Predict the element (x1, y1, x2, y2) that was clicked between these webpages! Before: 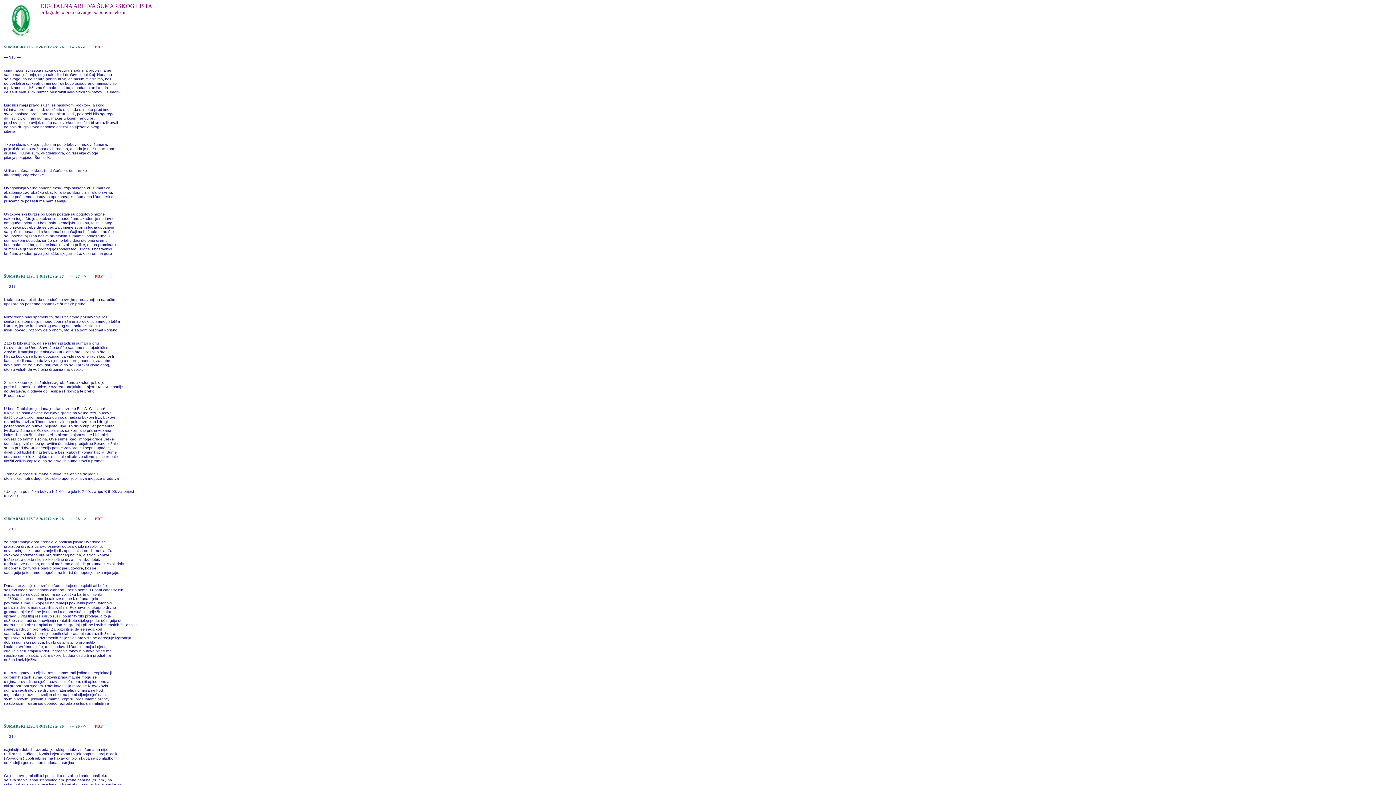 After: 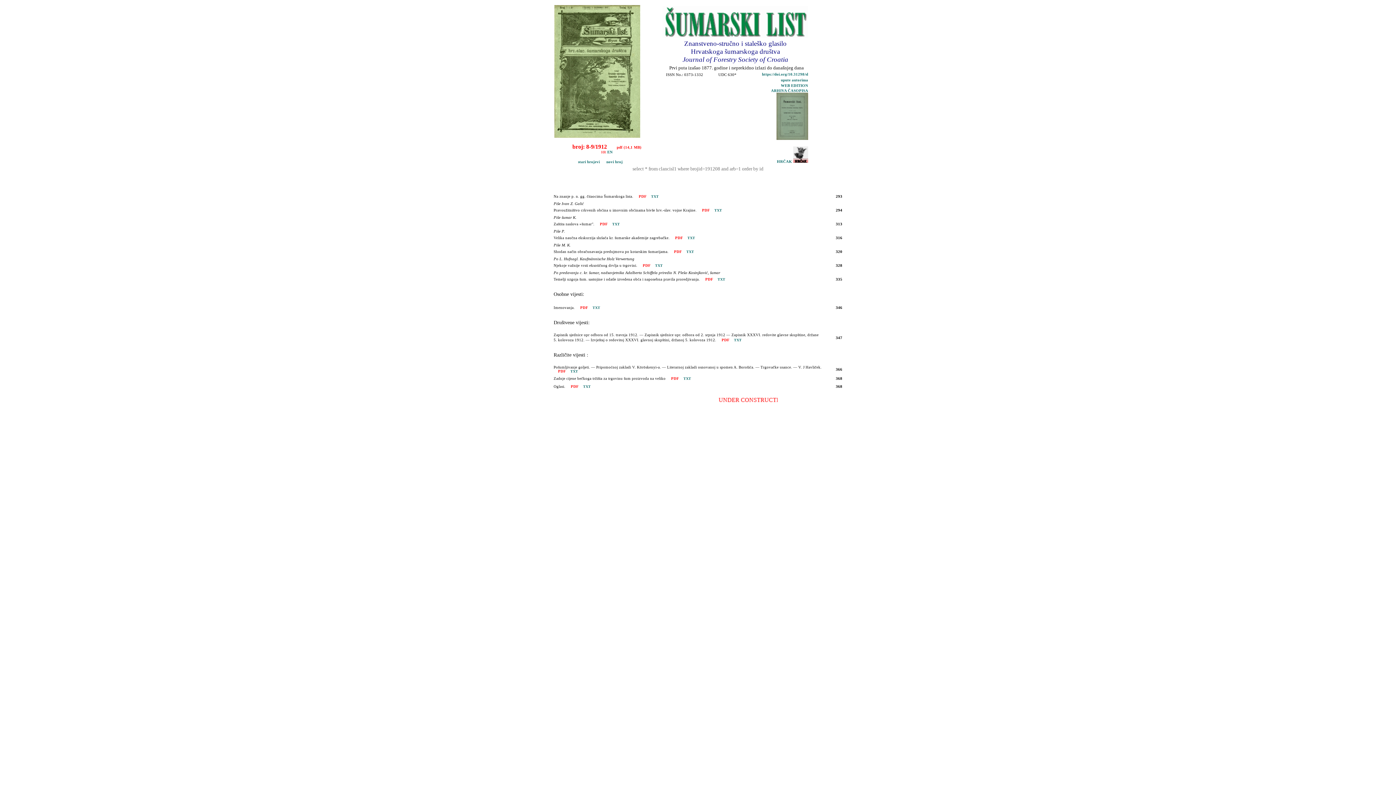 Action: bbox: (4, 724, 64, 728) label: ŠUMARSKI LIST 8-9/1912 str. 29